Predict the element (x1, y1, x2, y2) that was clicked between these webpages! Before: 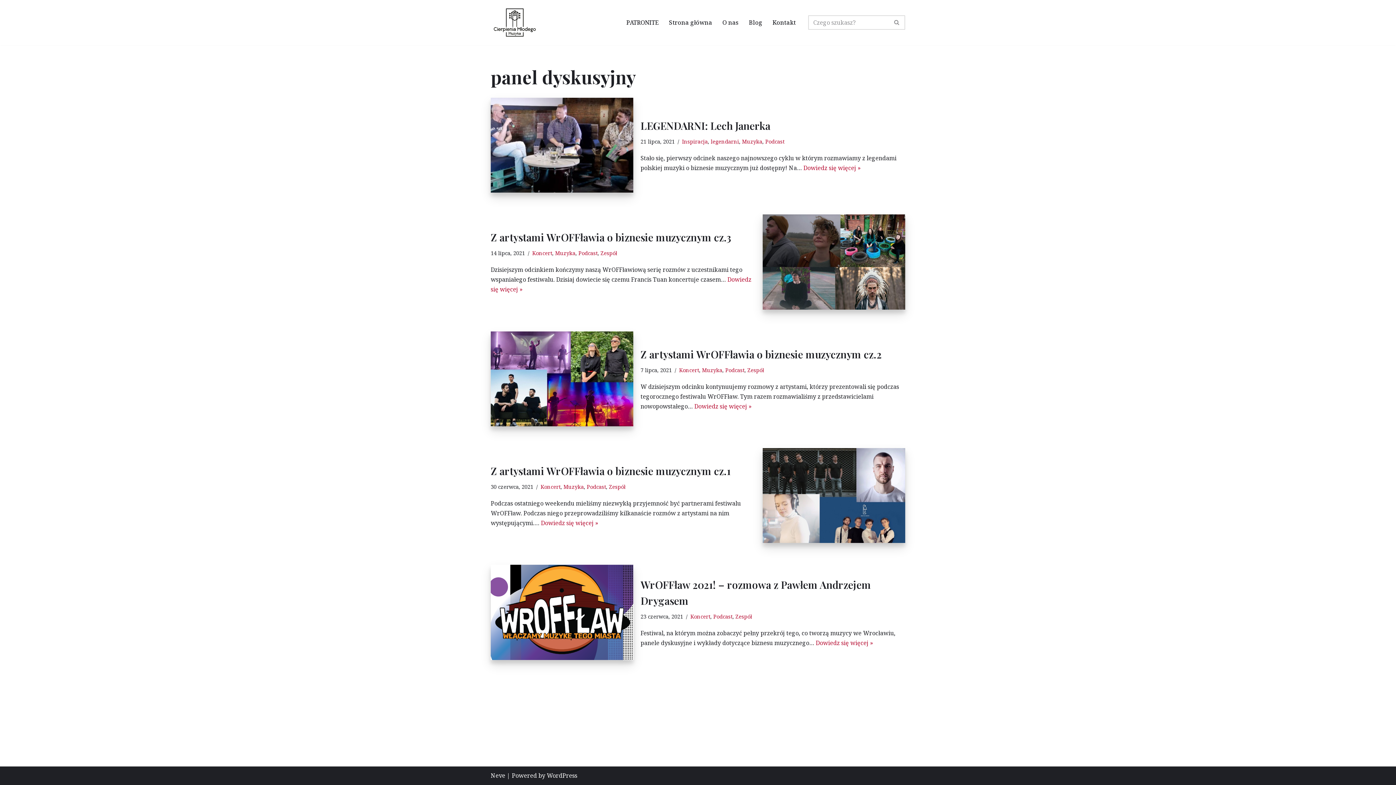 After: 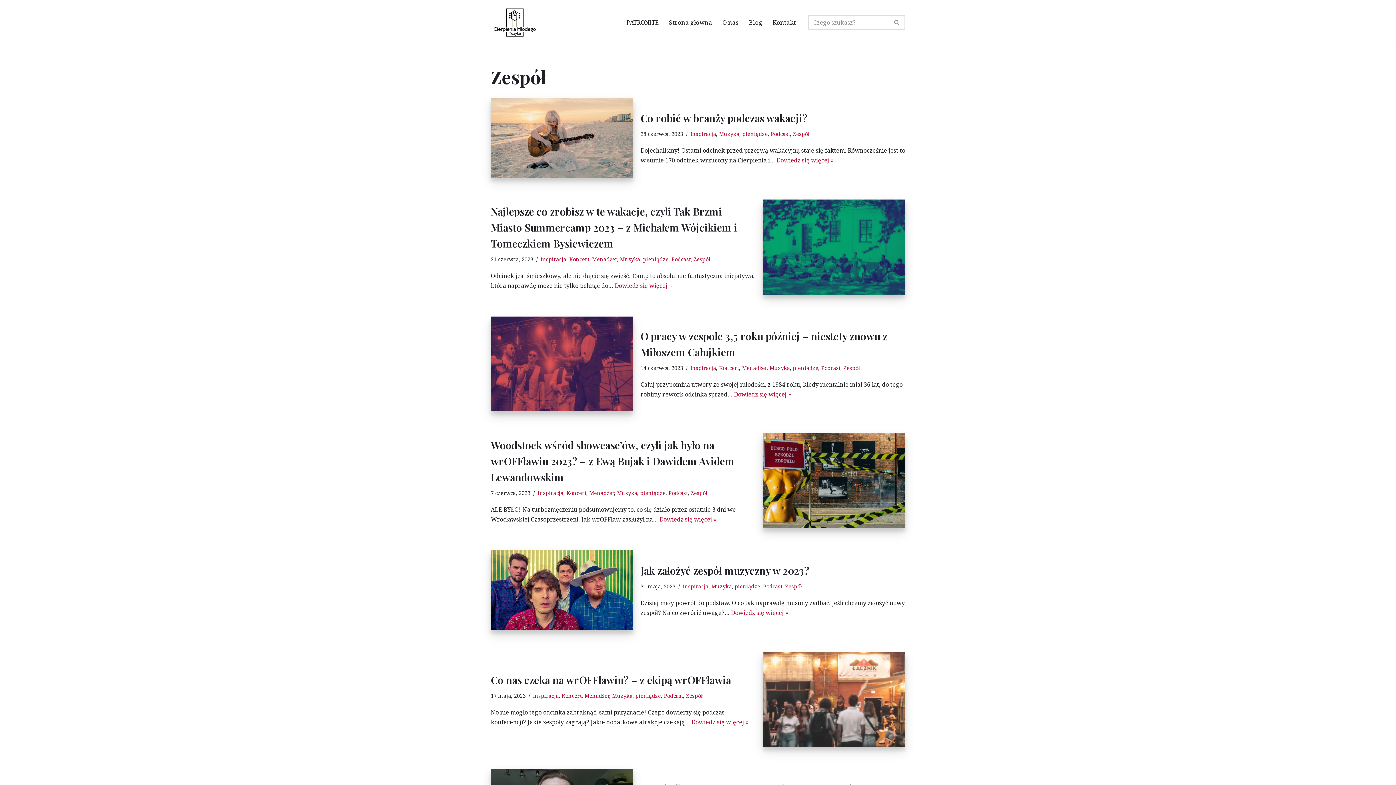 Action: label: Zespół bbox: (735, 613, 752, 620)